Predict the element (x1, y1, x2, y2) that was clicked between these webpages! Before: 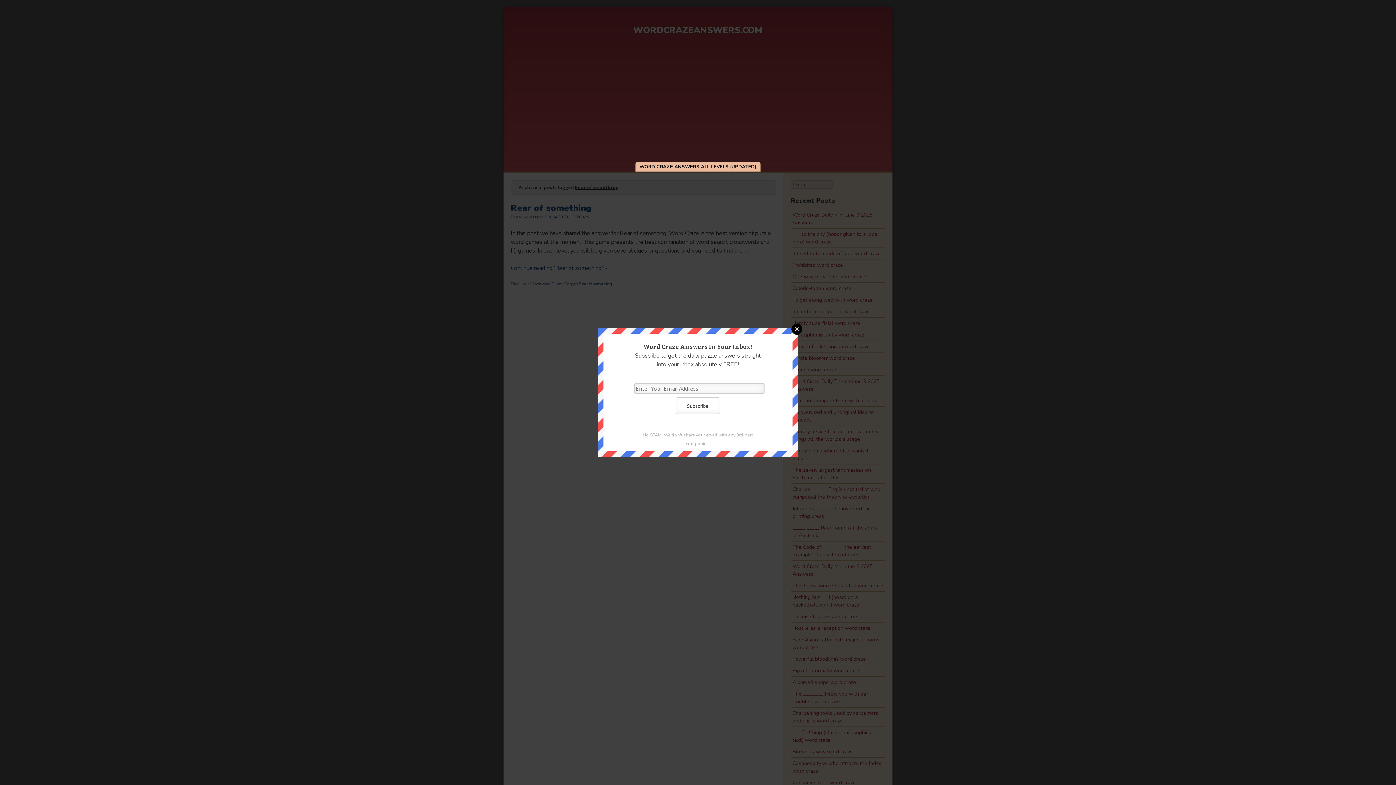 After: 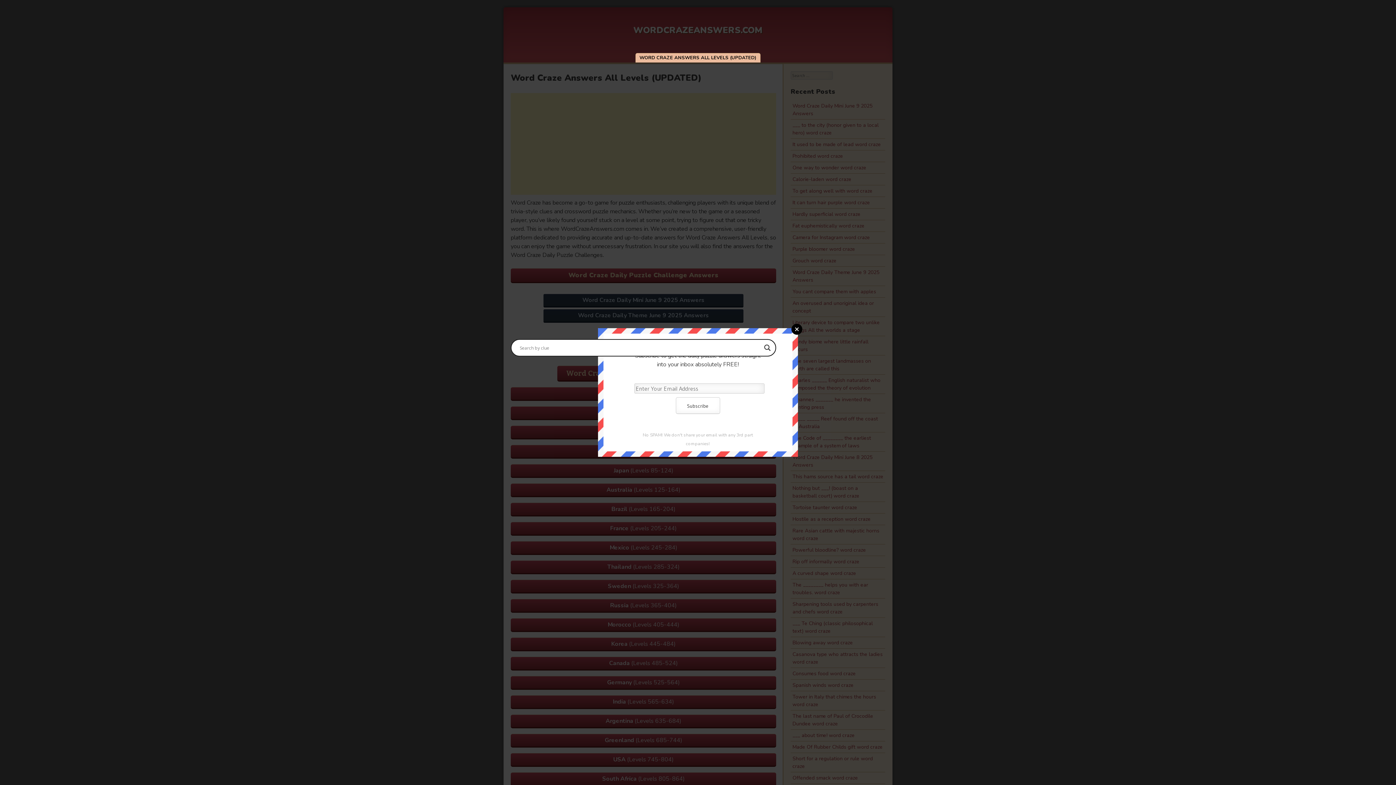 Action: bbox: (635, 162, 760, 171) label: WORD CRAZE ANSWERS ALL LEVELS (UPDATED)